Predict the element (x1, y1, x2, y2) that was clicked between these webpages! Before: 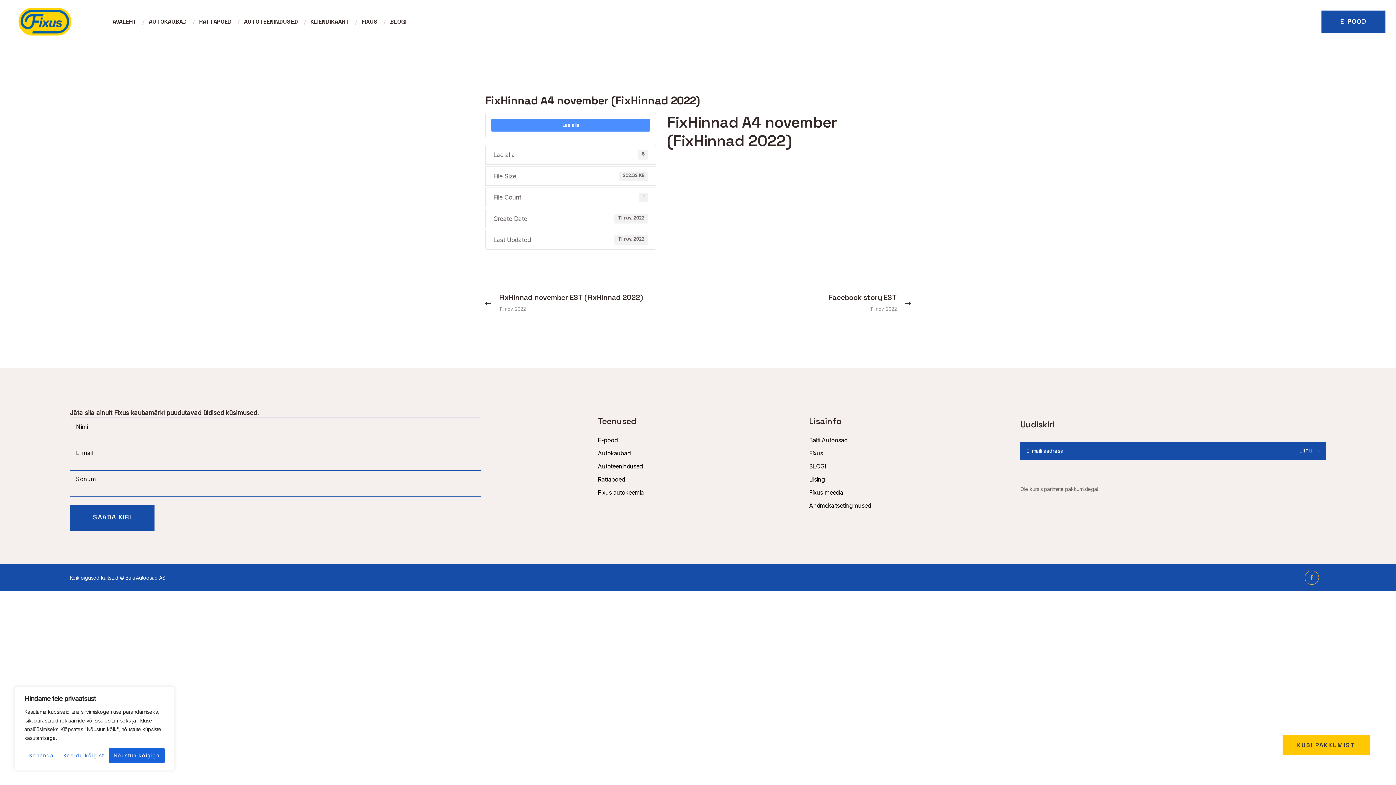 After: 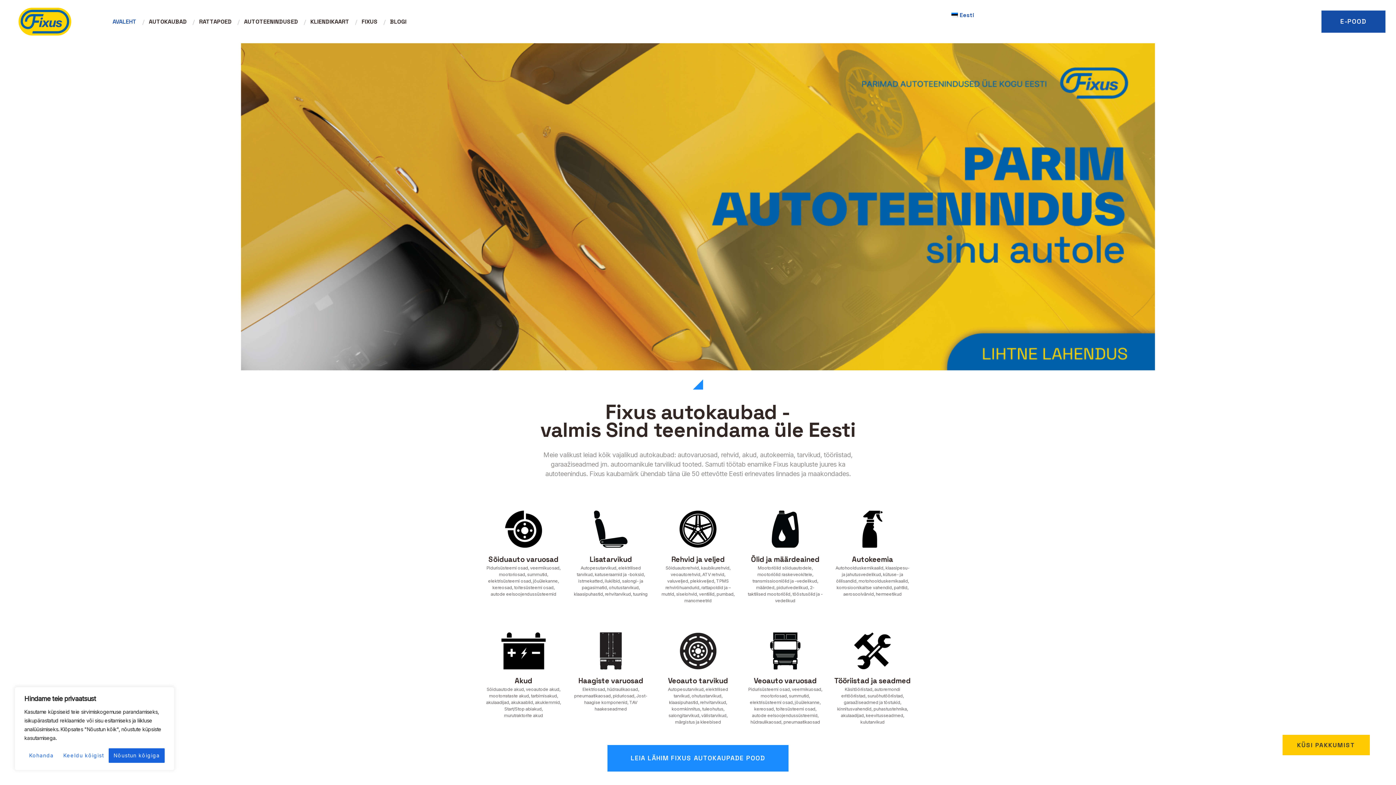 Action: label: AVALEHT bbox: (106, 12, 142, 30)